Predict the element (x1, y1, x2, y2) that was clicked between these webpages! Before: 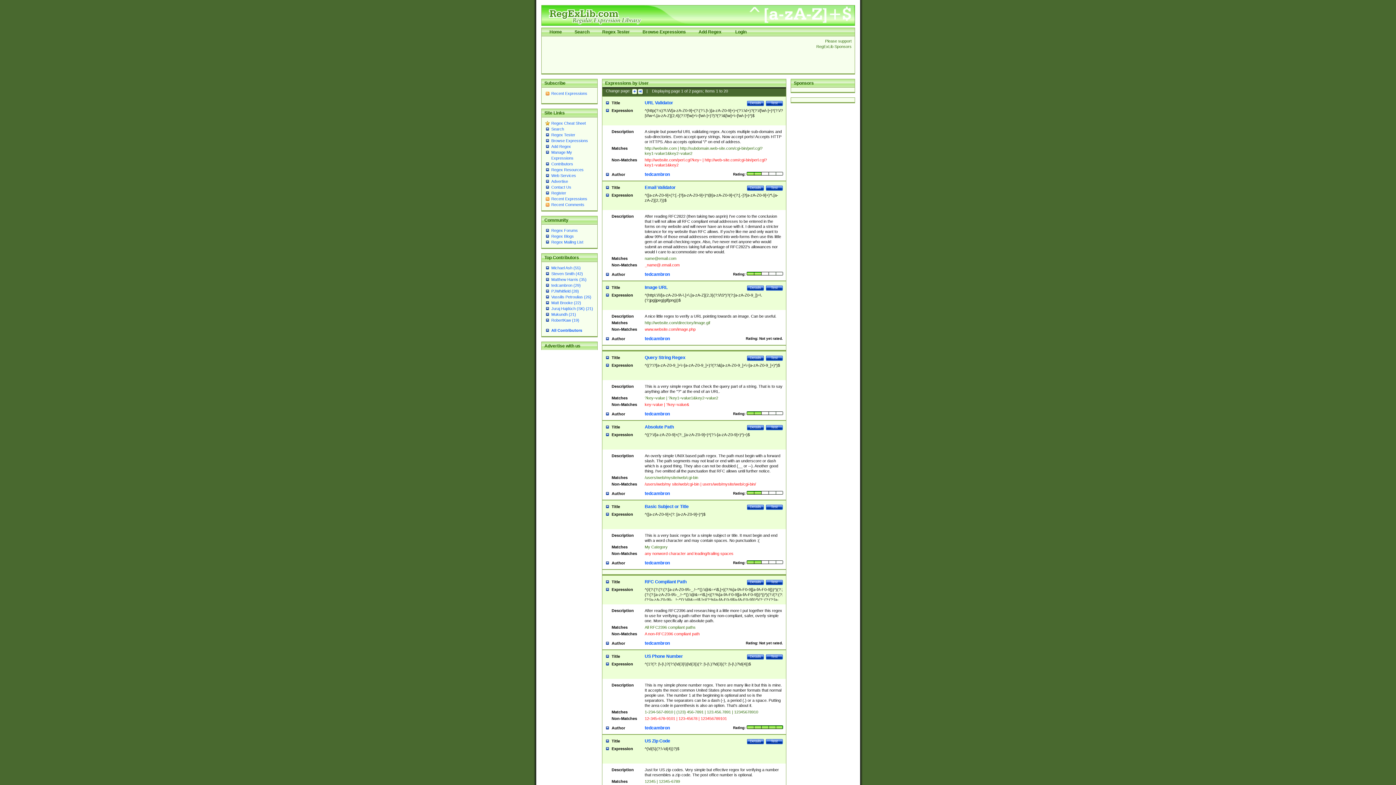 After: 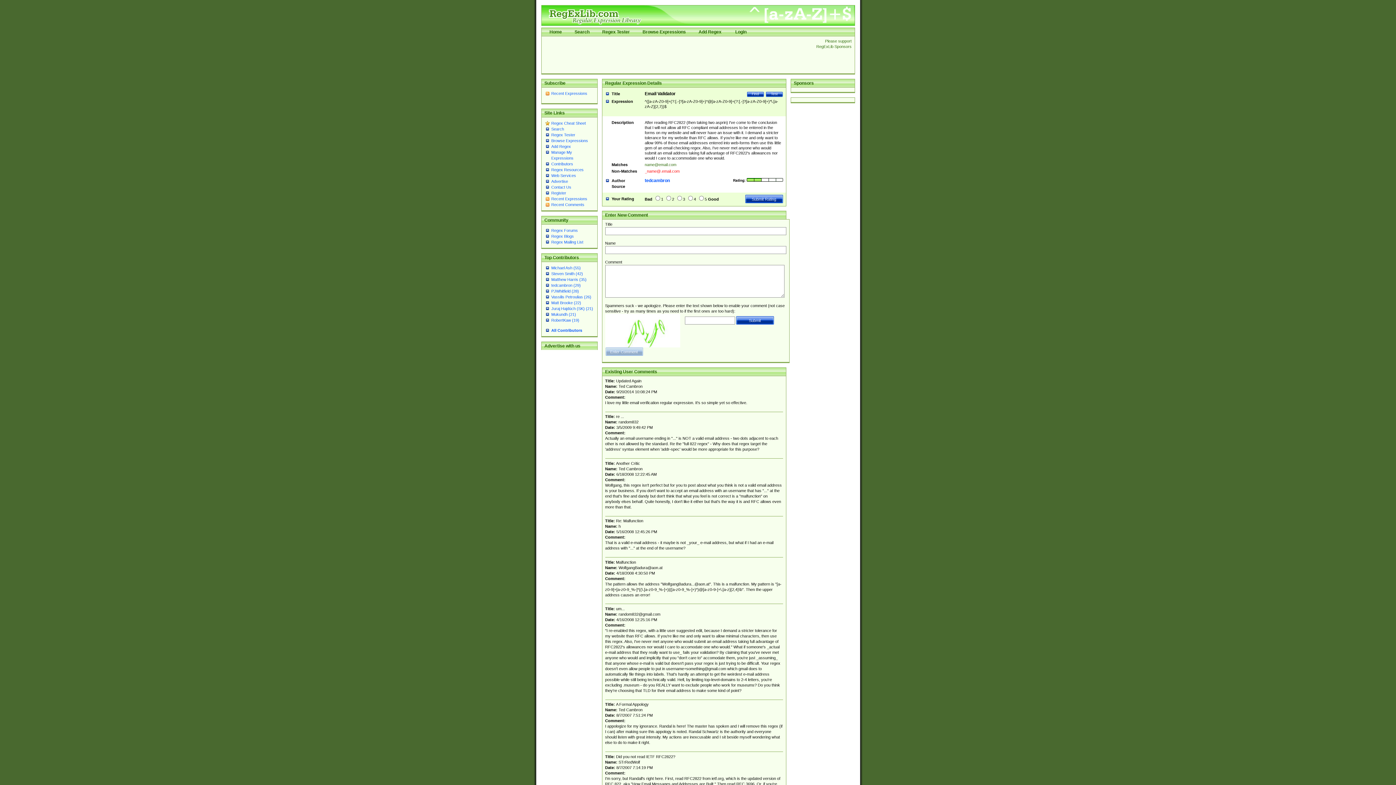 Action: label: Details bbox: (747, 185, 764, 191)